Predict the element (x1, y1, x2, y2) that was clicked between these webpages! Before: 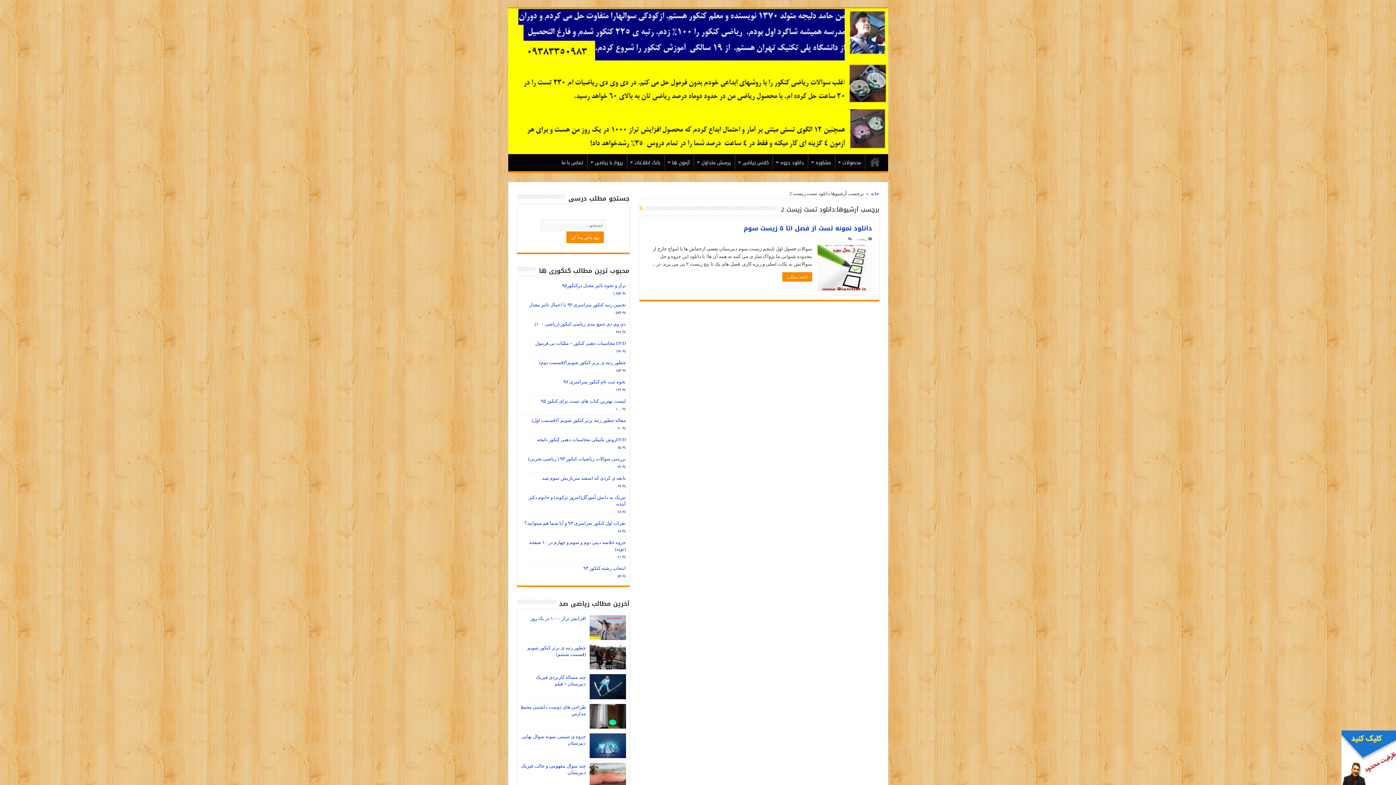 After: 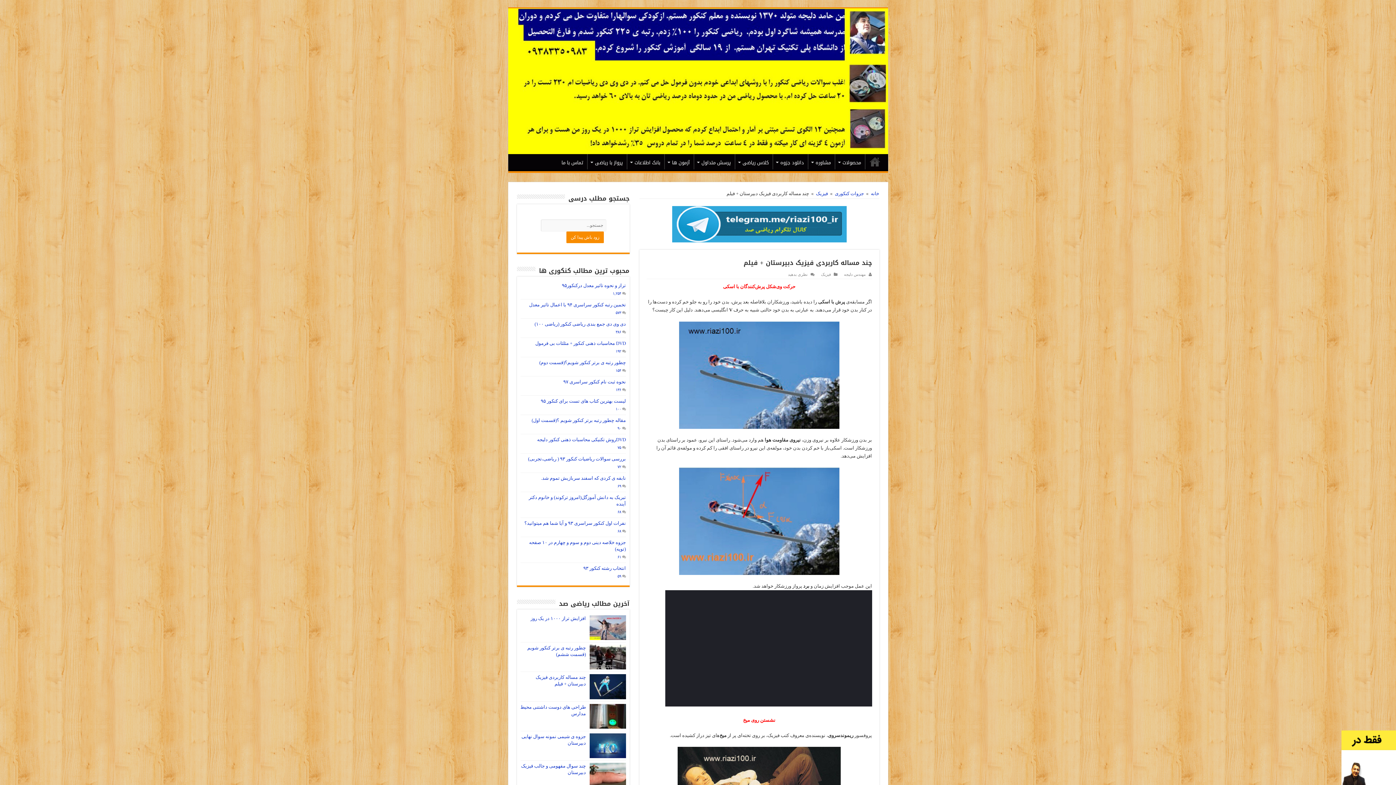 Action: bbox: (589, 674, 626, 699)